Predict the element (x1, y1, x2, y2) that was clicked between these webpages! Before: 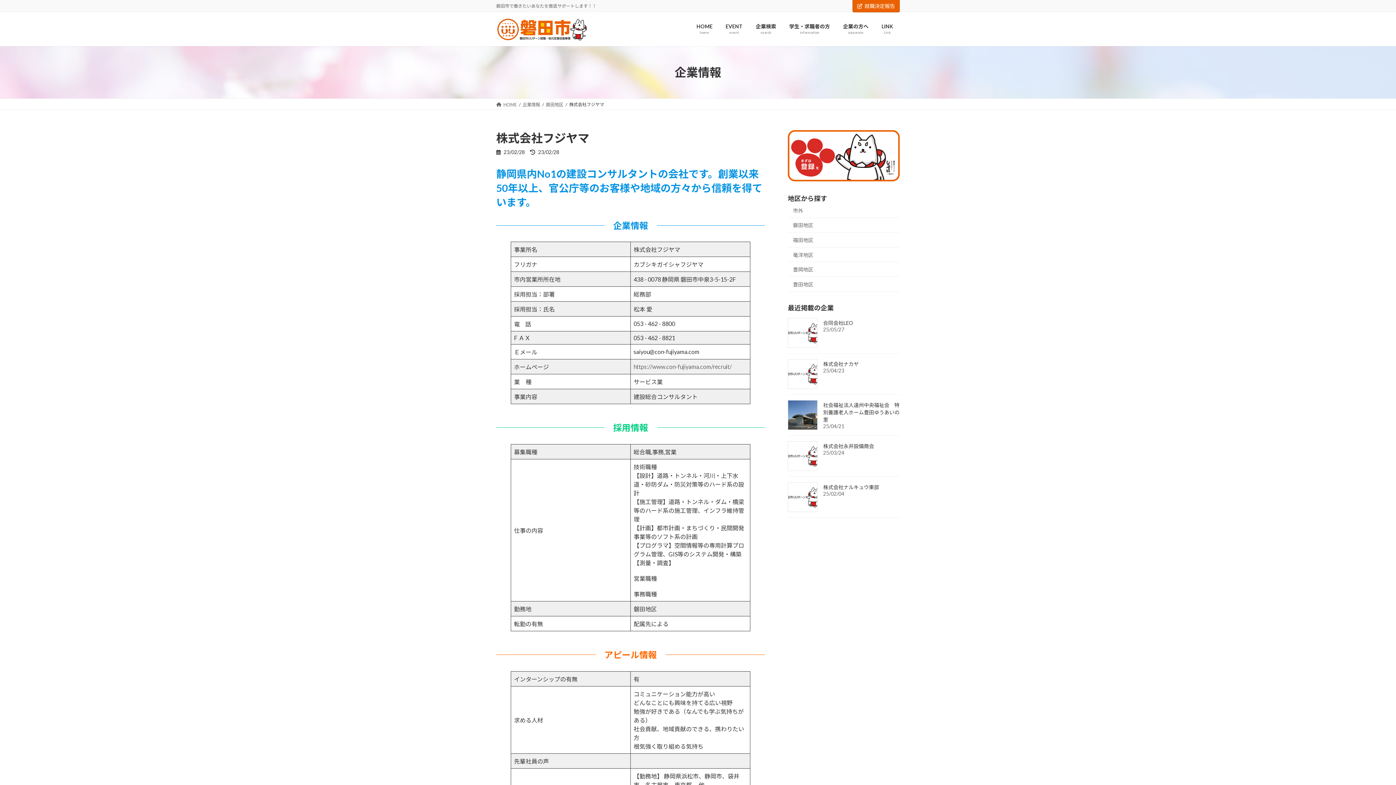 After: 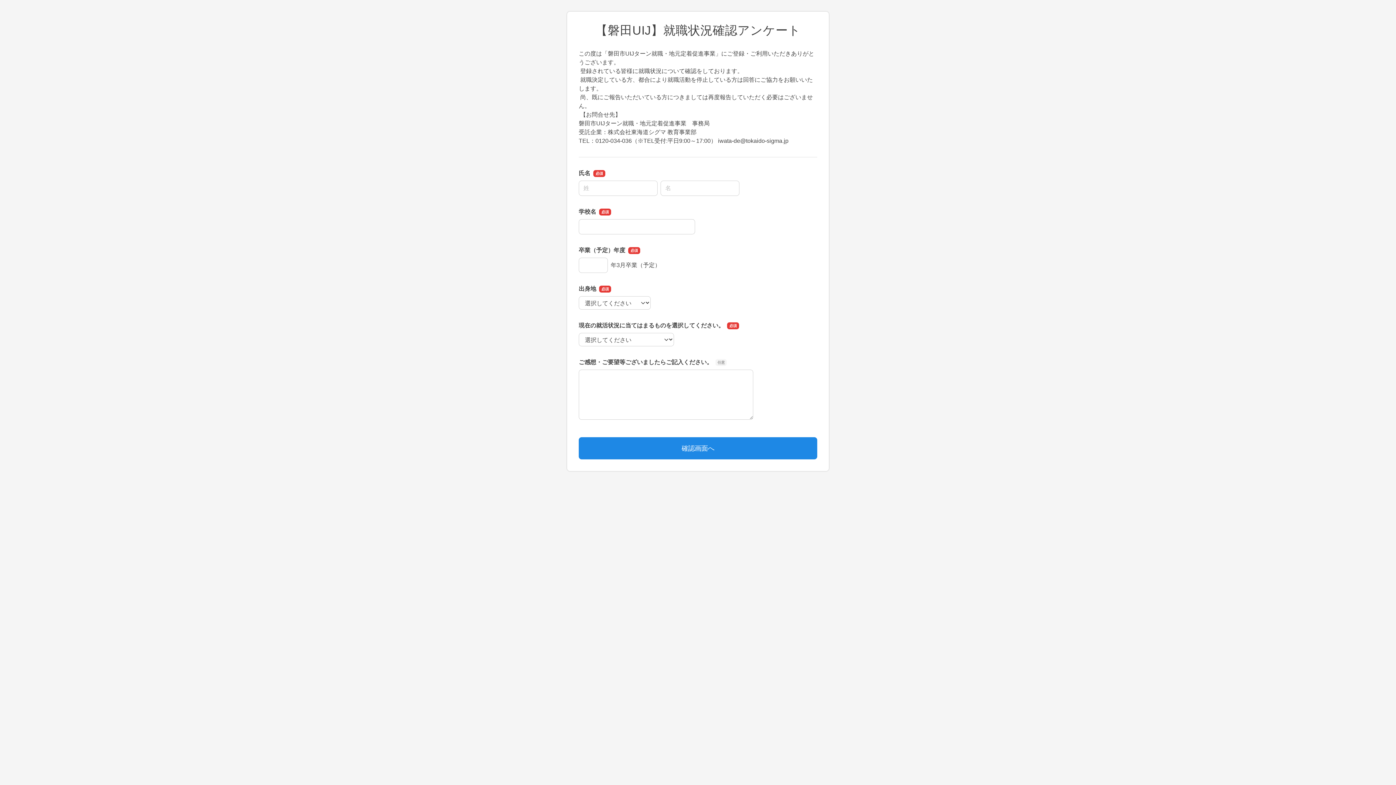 Action: bbox: (852, 0, 900, 12) label: 就職決定報告